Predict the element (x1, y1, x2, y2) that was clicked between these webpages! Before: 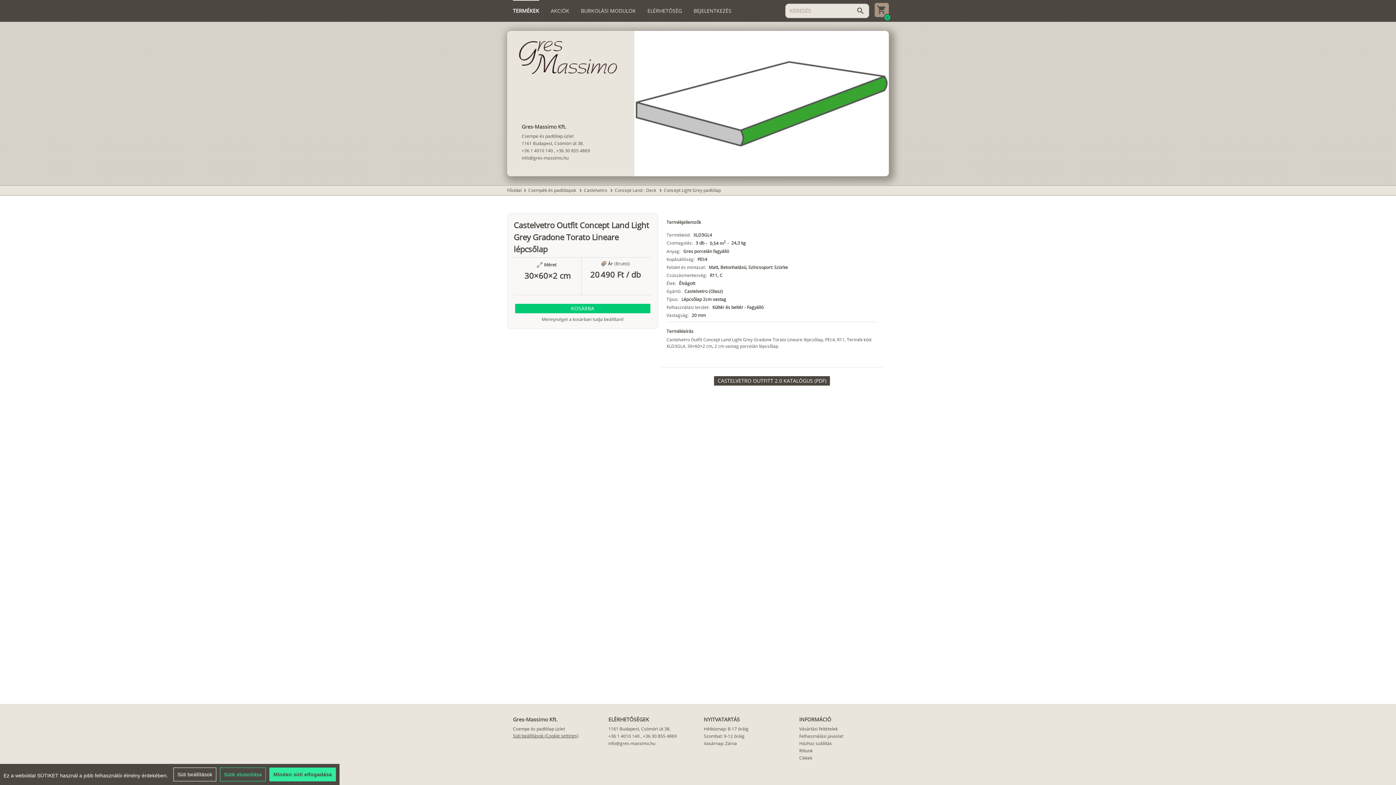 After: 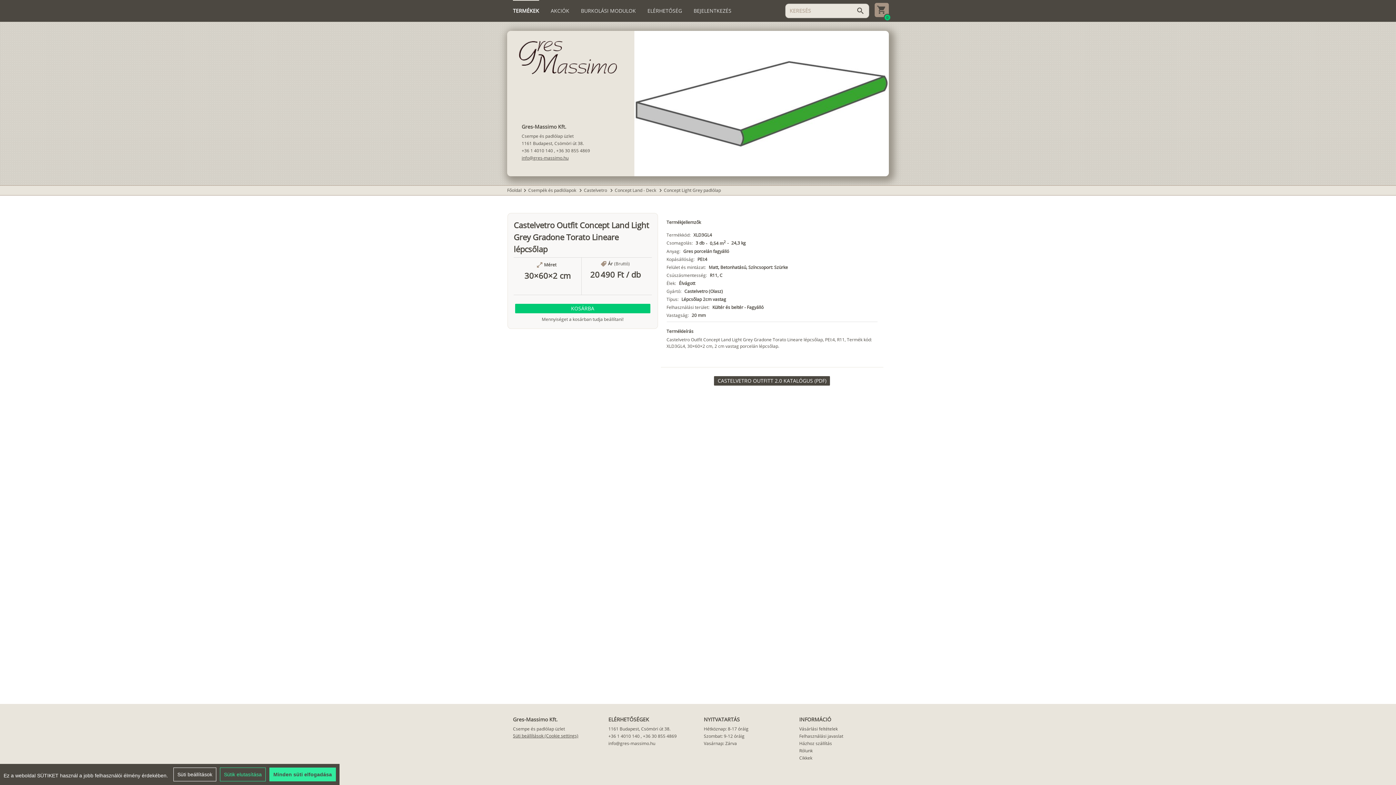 Action: label: info@gres-massimo.hu bbox: (521, 154, 568, 161)